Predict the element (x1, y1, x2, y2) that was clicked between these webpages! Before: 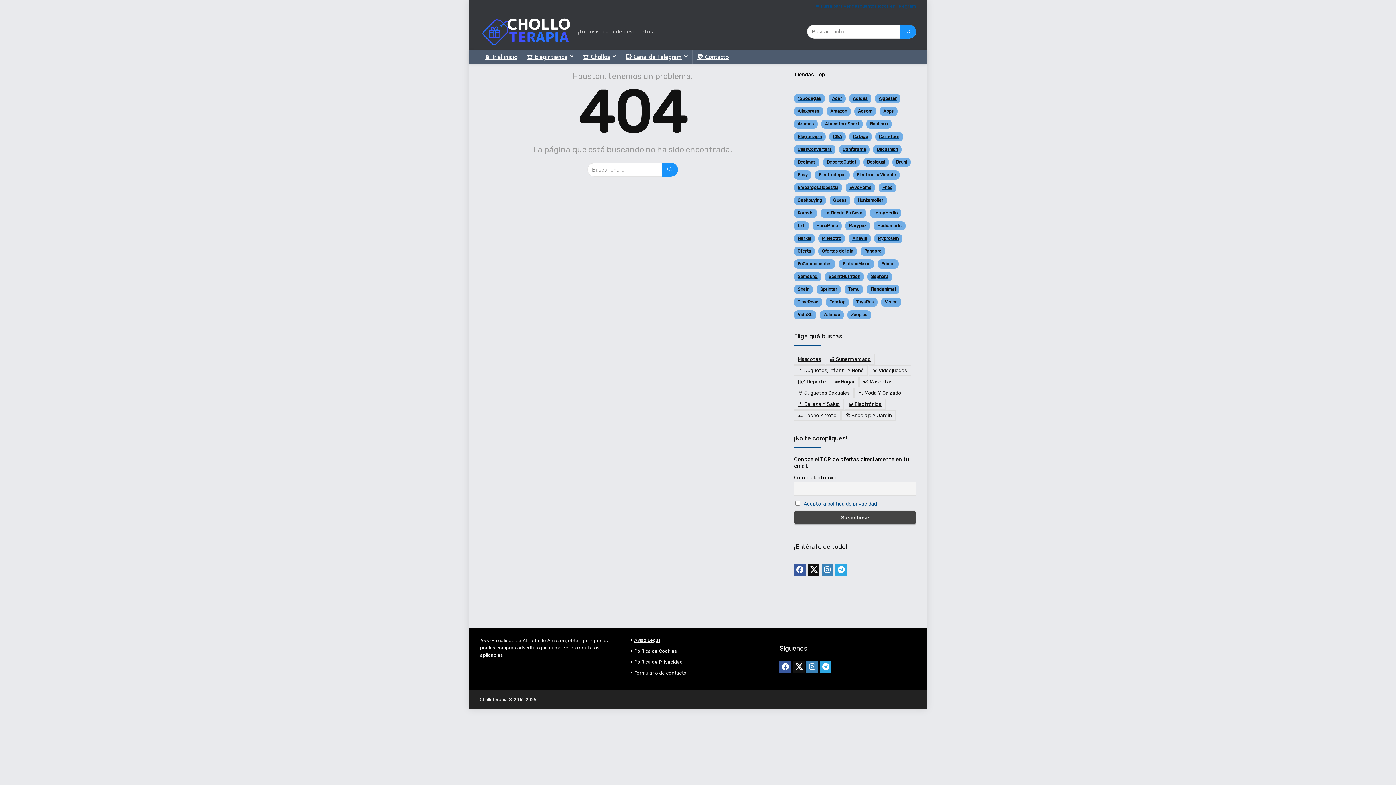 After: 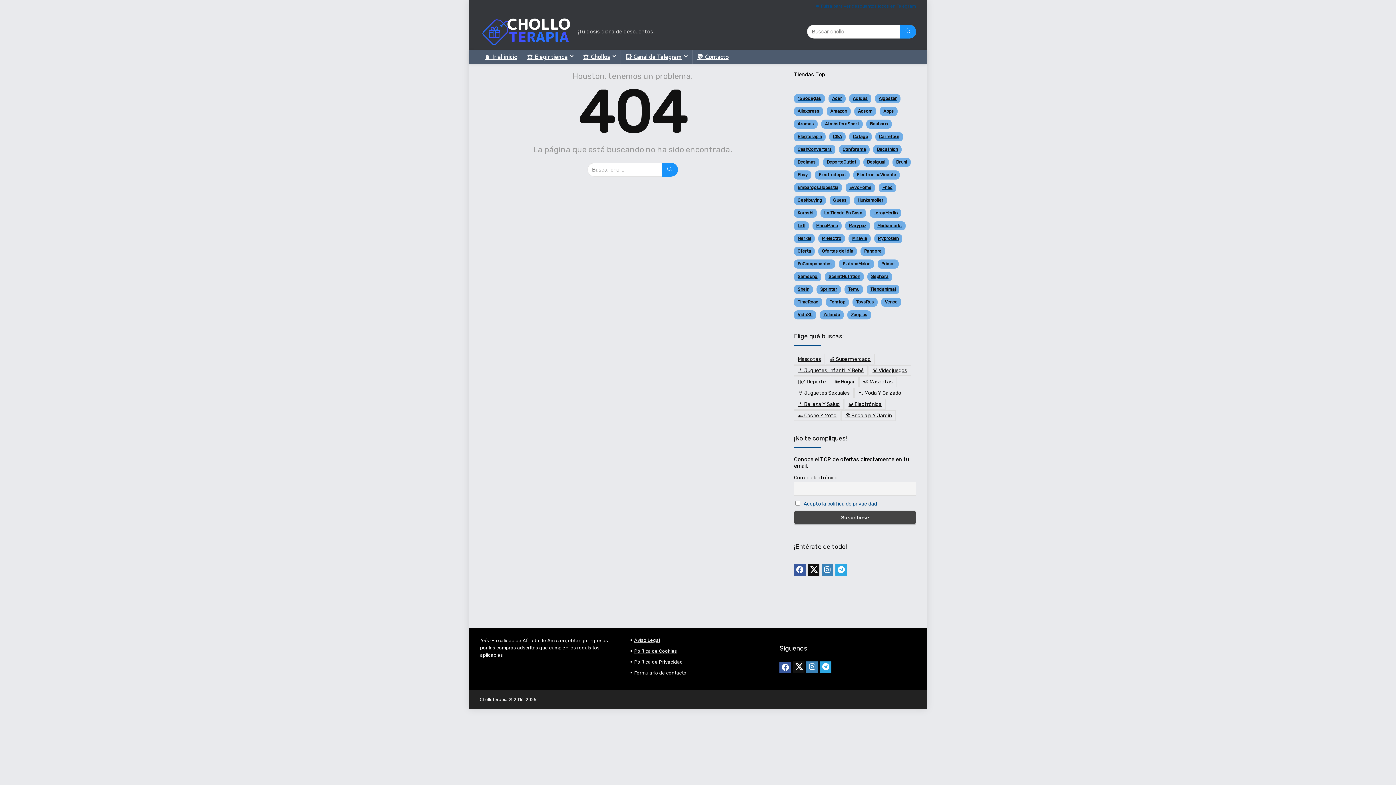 Action: bbox: (779, 661, 791, 673)